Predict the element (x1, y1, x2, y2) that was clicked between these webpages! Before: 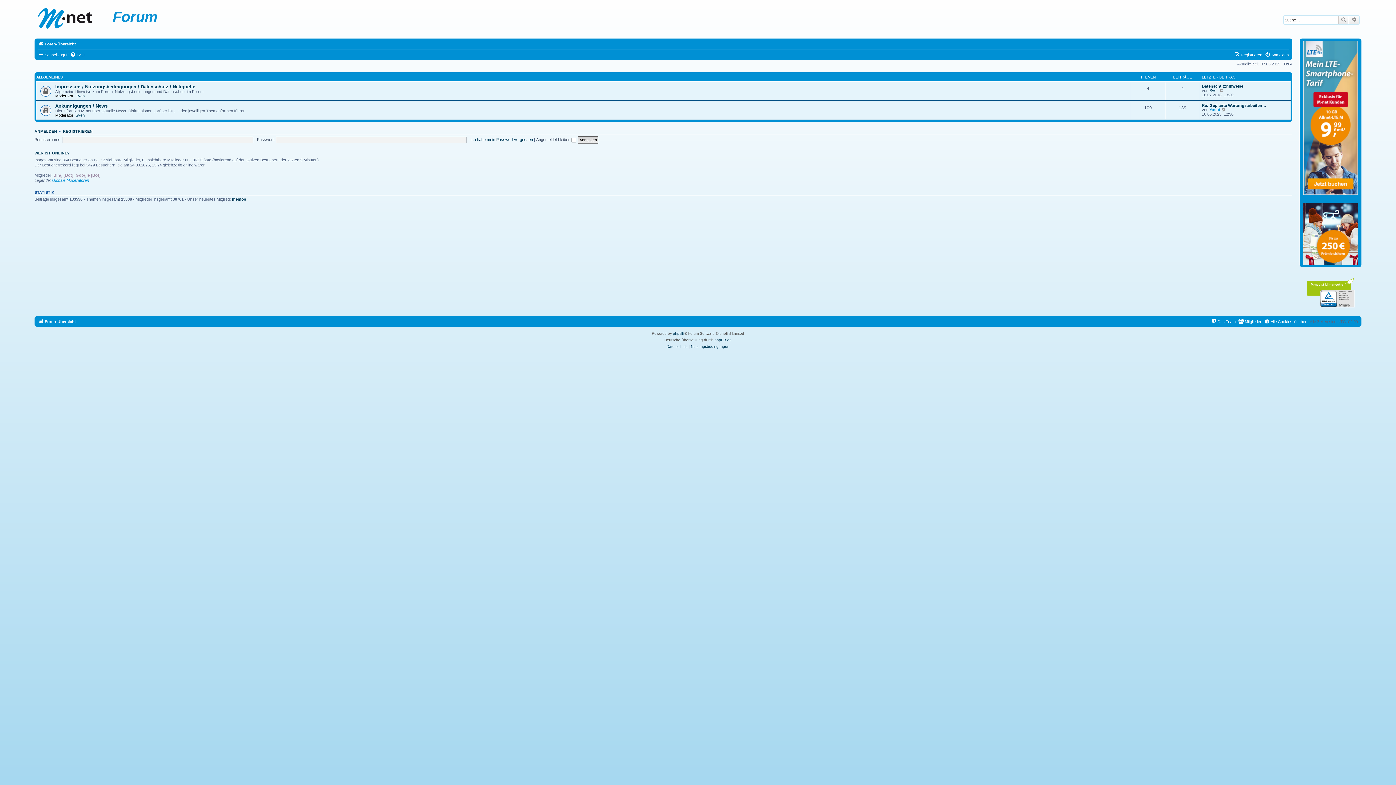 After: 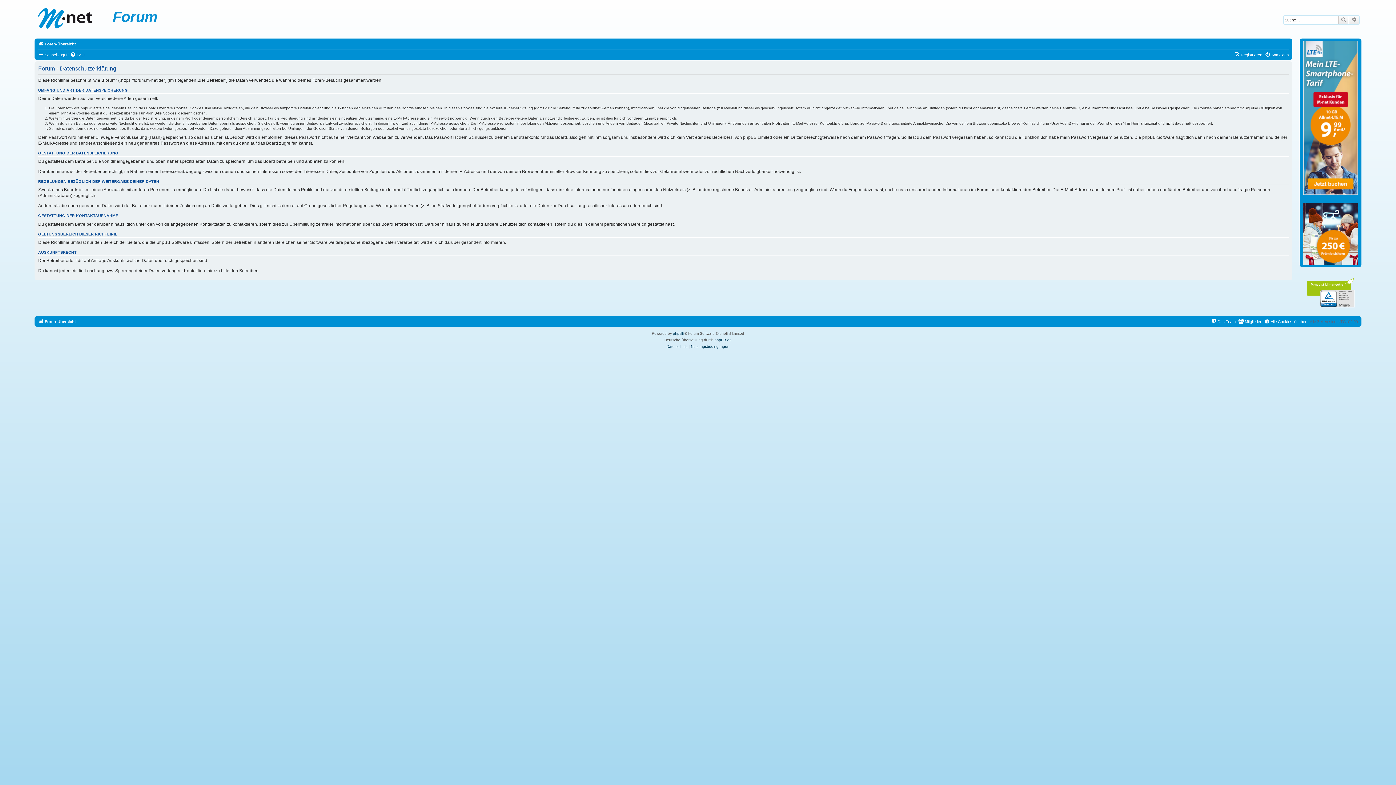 Action: label: Datenschutz bbox: (666, 343, 687, 350)